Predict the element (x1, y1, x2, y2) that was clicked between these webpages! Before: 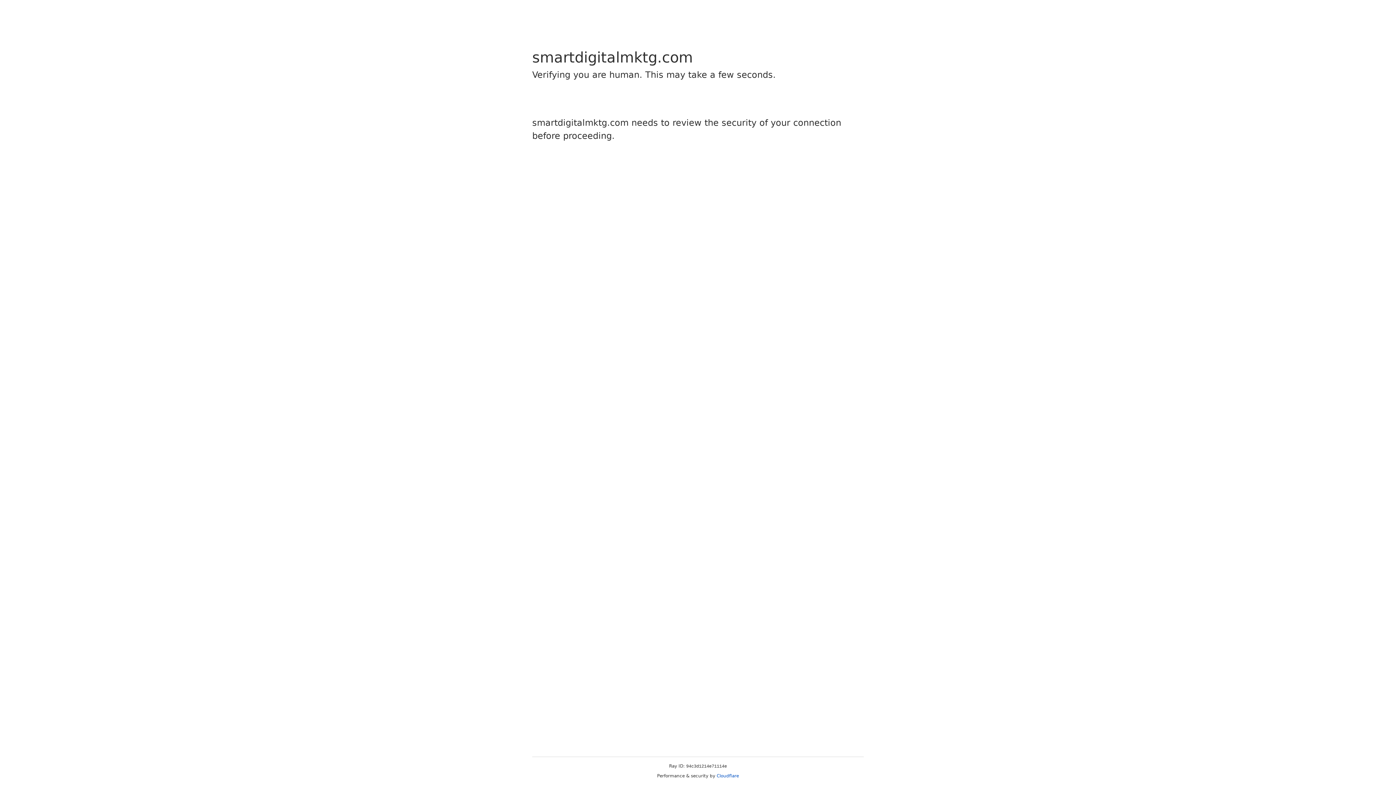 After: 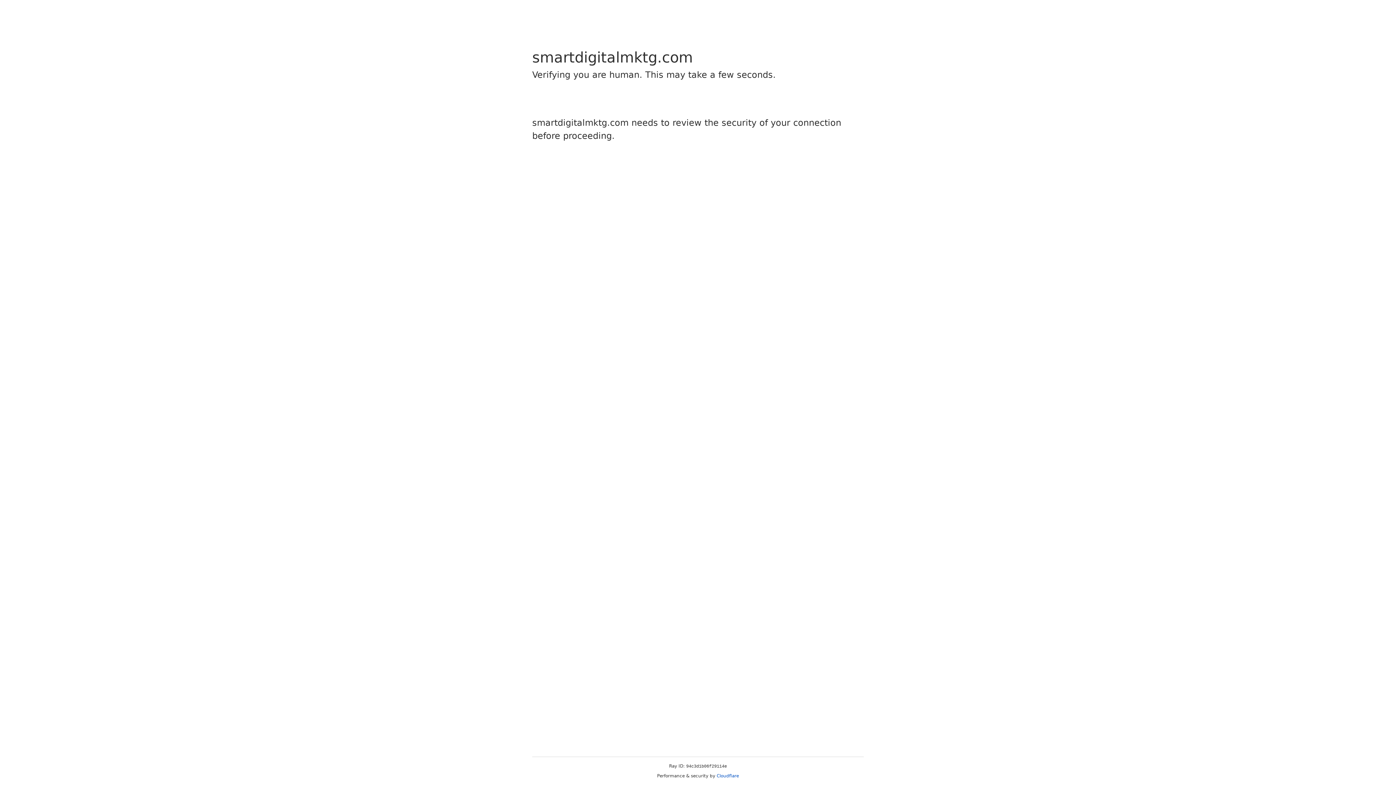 Action: label: Cloudflare bbox: (716, 773, 739, 778)